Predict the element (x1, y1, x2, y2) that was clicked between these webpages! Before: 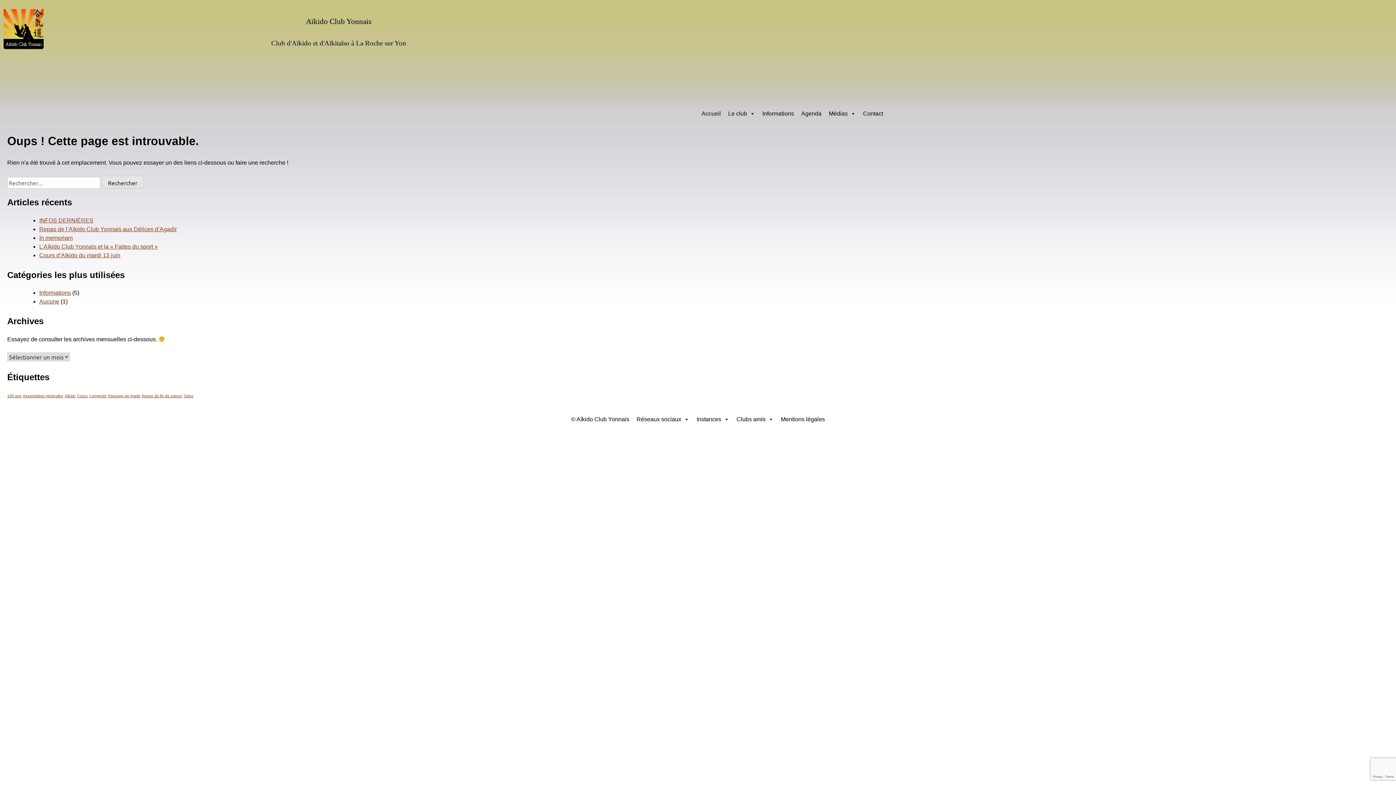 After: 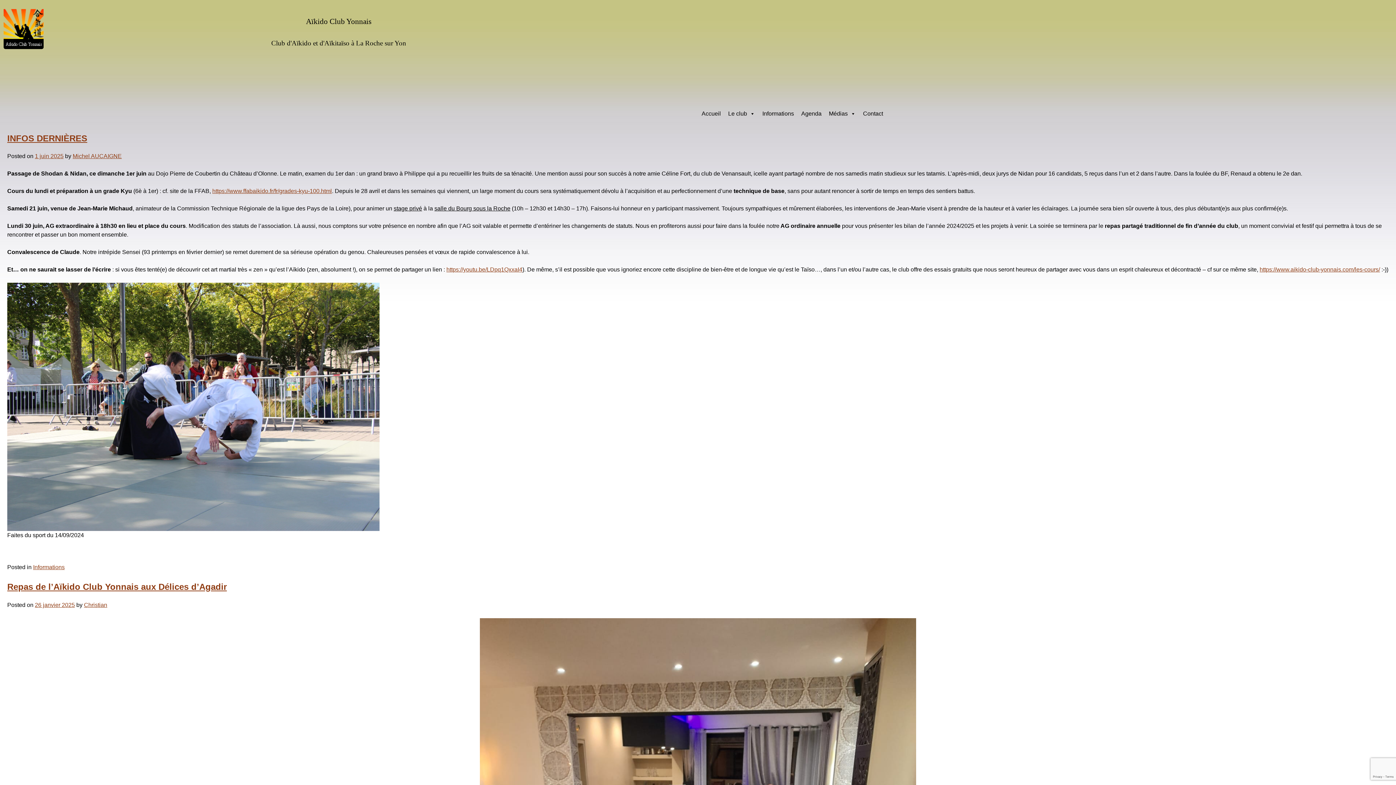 Action: label: Informations bbox: (758, 106, 797, 120)